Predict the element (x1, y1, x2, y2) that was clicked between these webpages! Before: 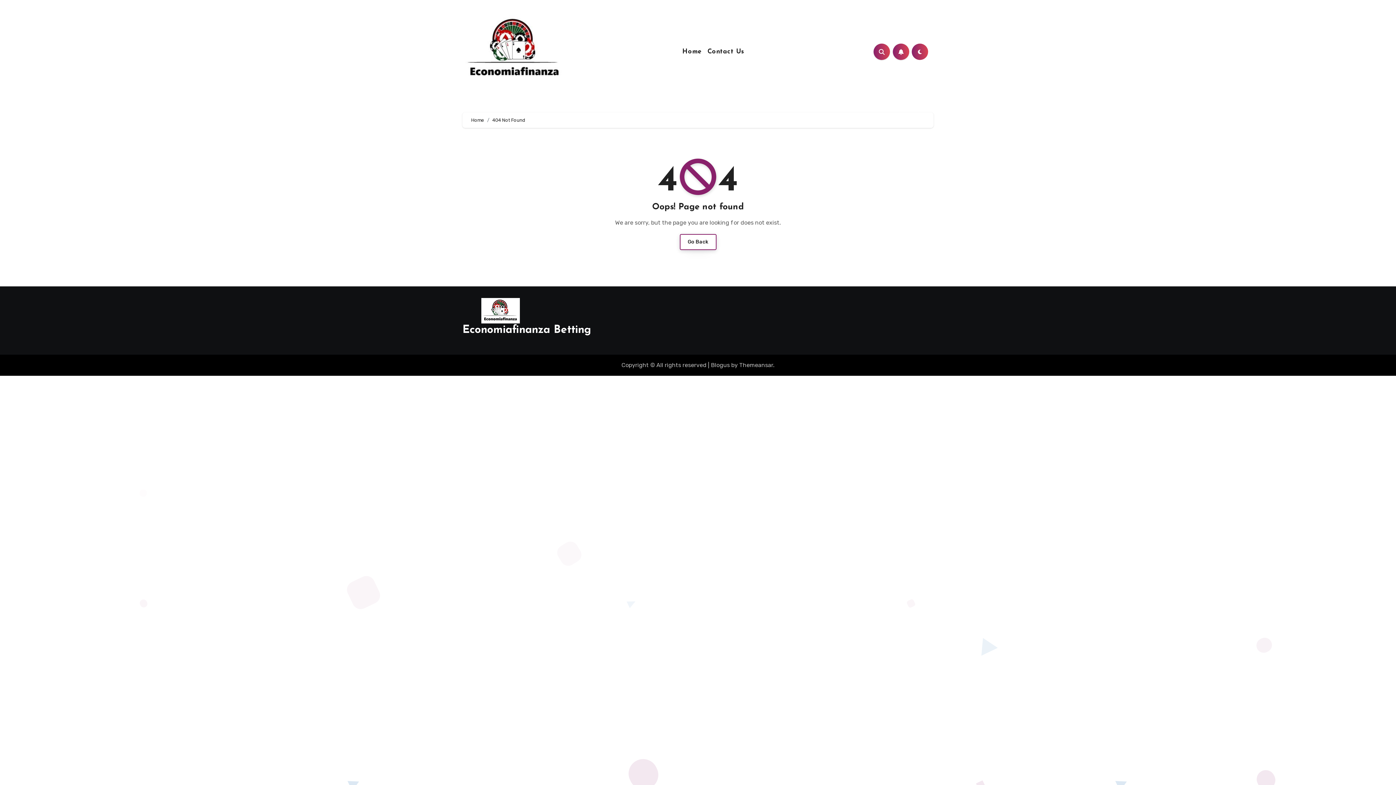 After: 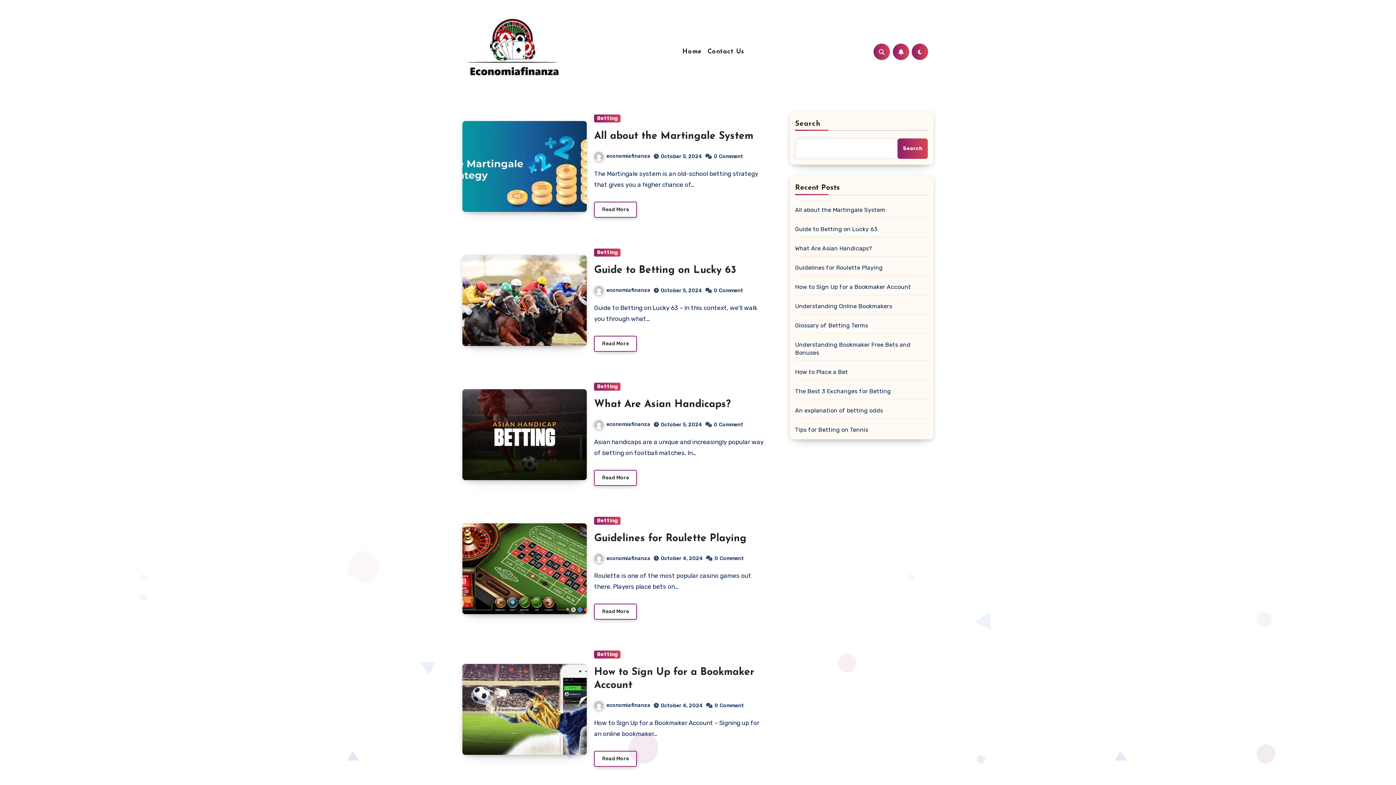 Action: label: Home bbox: (679, 47, 704, 56)